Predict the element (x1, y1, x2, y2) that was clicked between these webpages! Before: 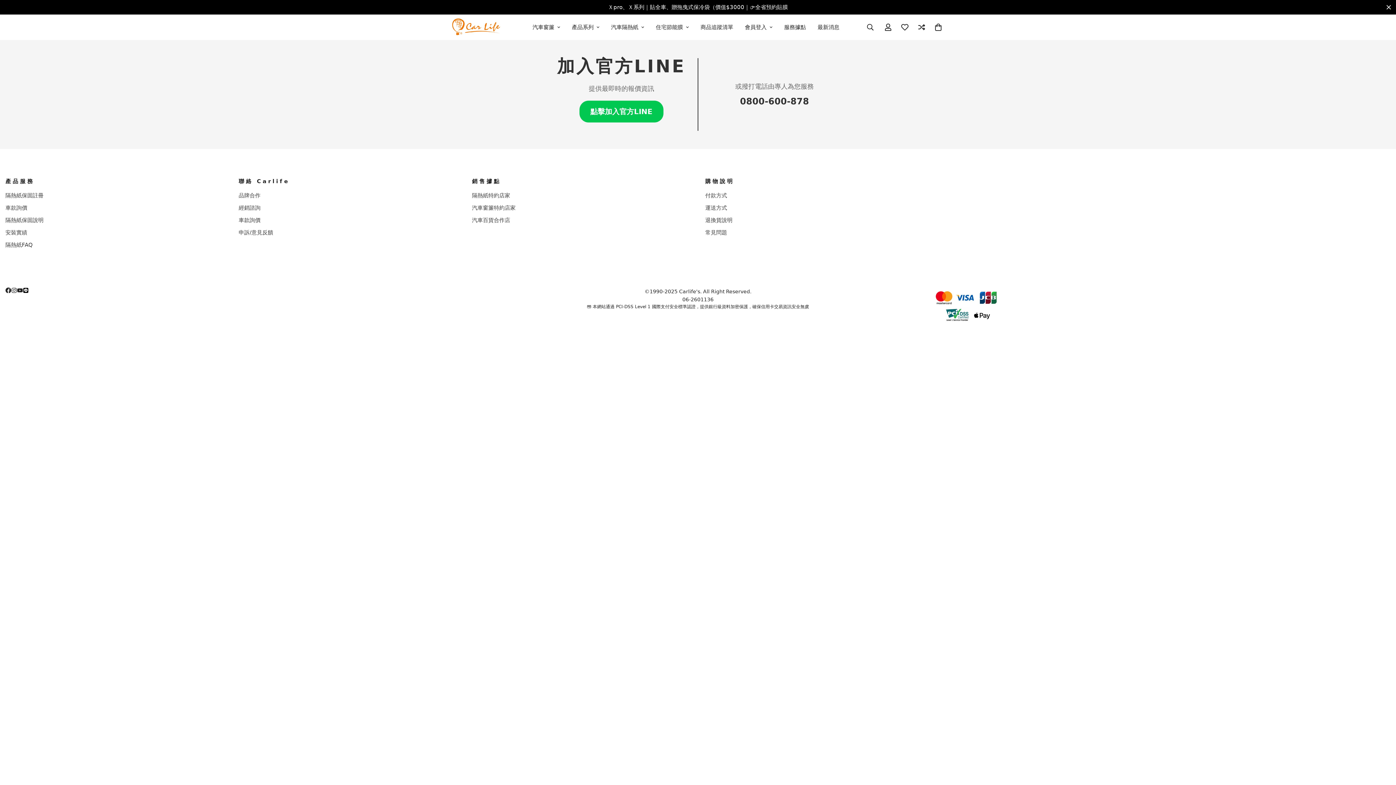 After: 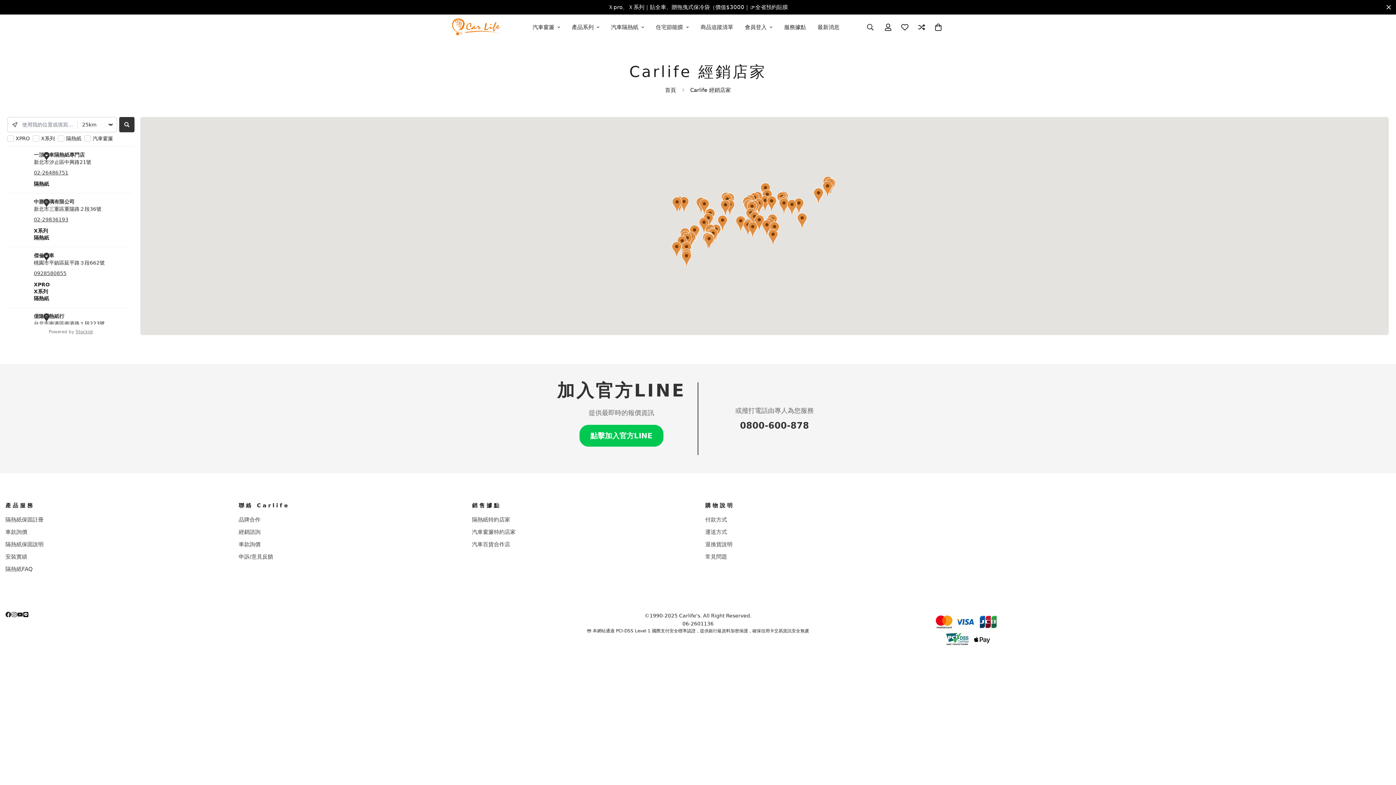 Action: label: 汽車百貨合作店 bbox: (472, 217, 510, 223)